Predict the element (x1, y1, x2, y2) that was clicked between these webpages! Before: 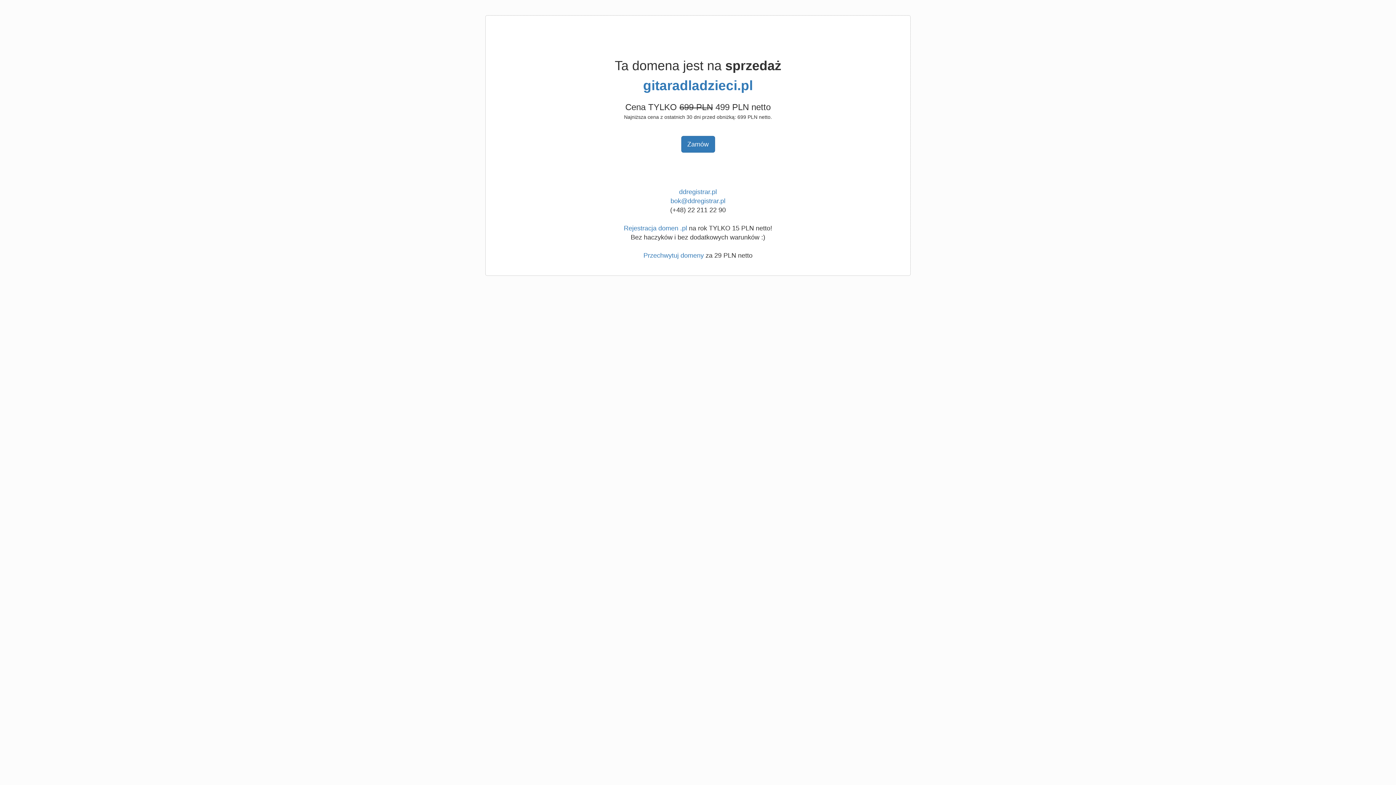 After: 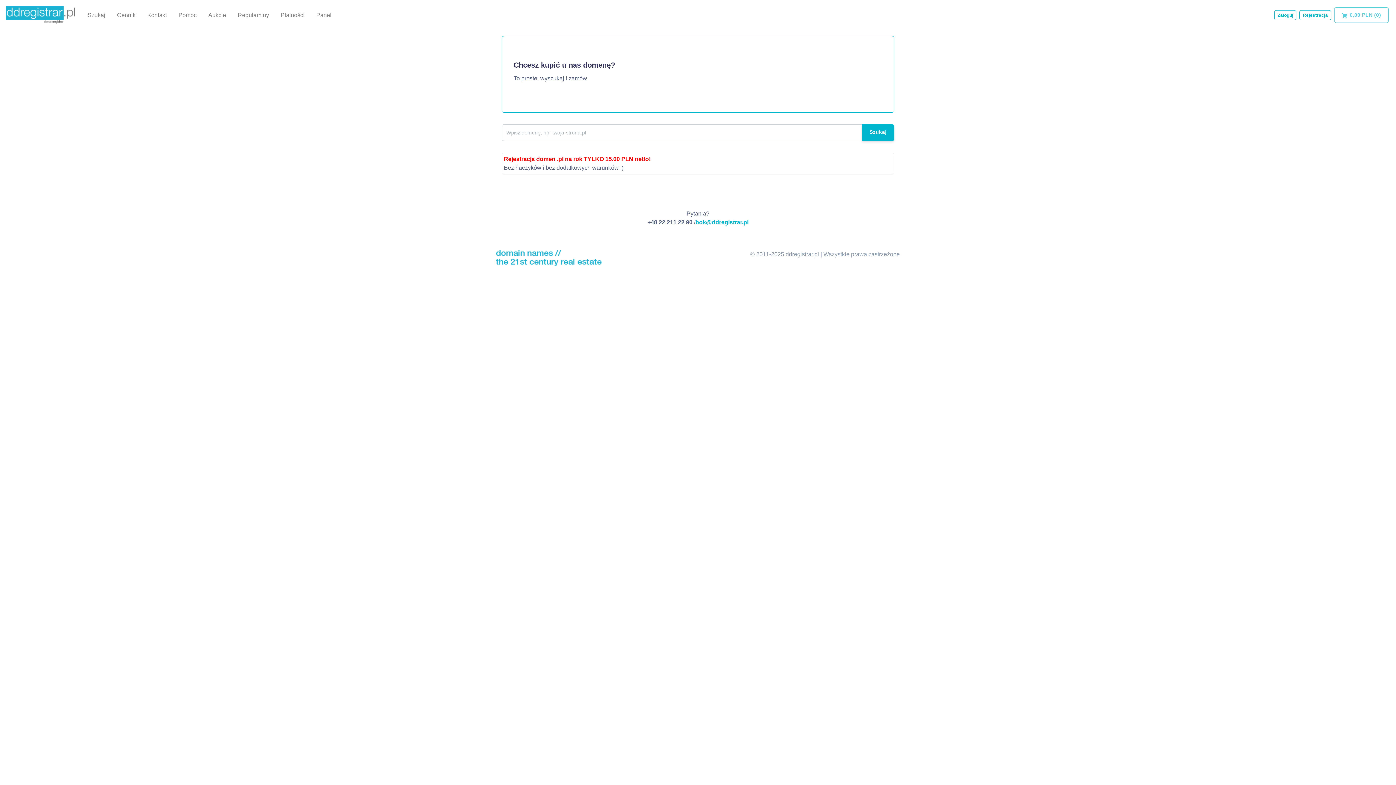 Action: bbox: (643, 252, 704, 259) label: Przechwytuj domeny